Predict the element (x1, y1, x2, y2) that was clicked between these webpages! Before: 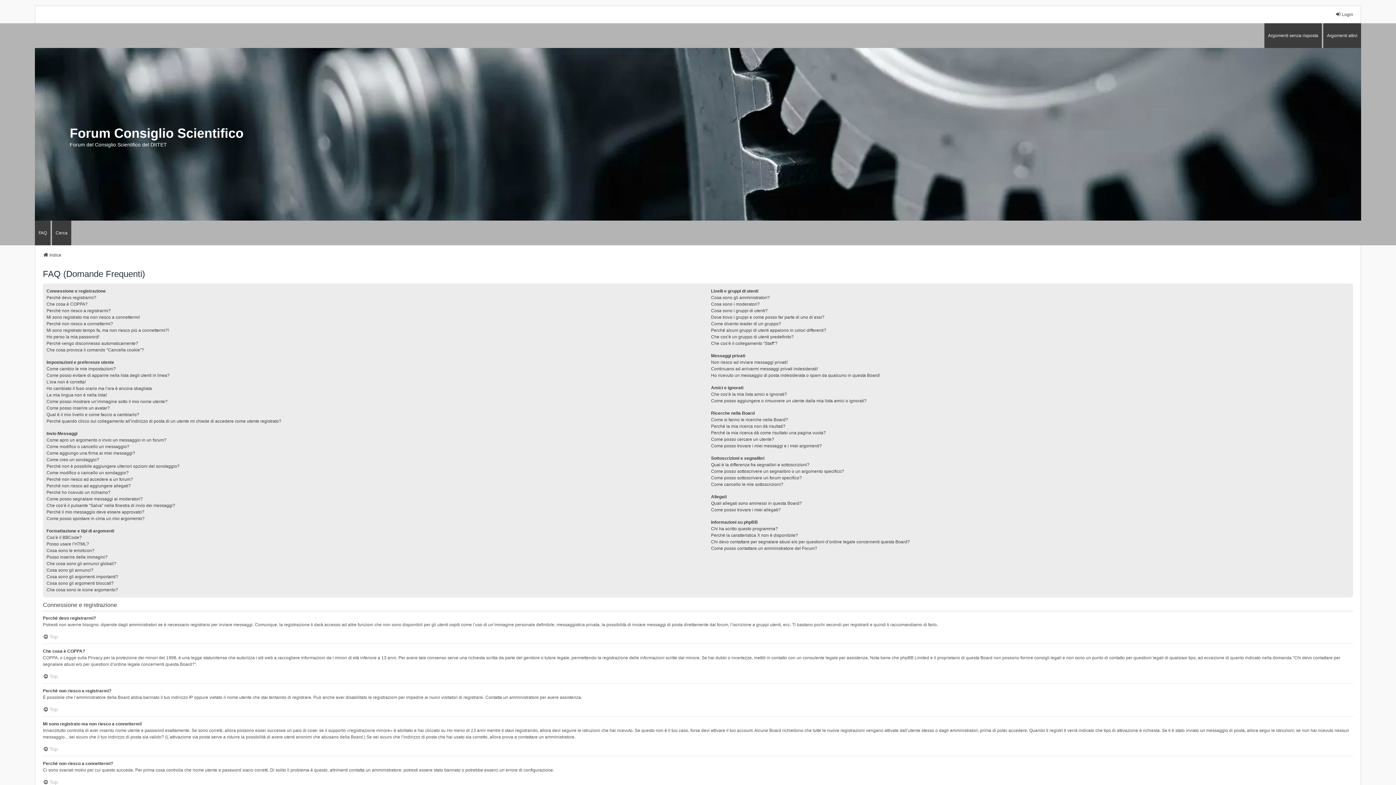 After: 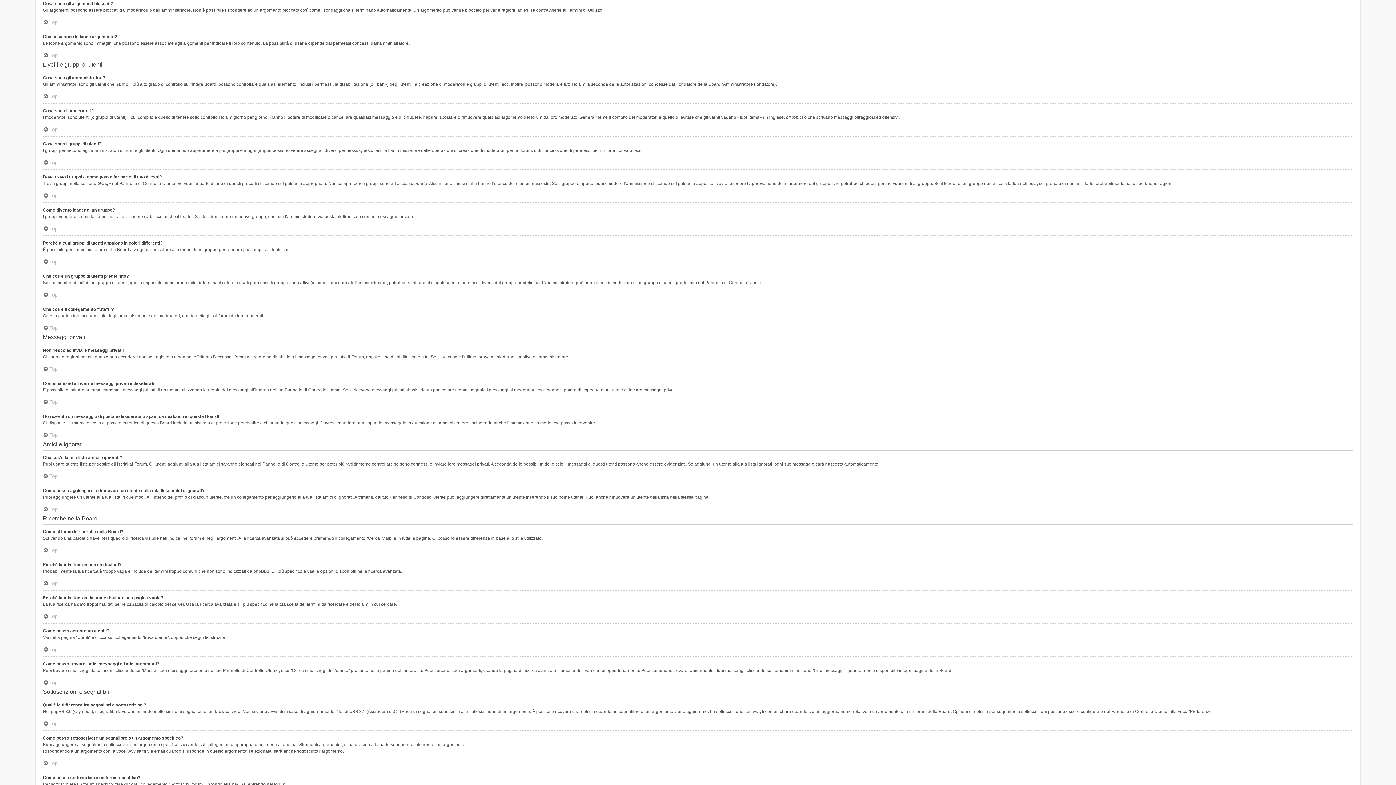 Action: bbox: (46, 580, 113, 586) label: Cosa sono gli argomenti bloccati?